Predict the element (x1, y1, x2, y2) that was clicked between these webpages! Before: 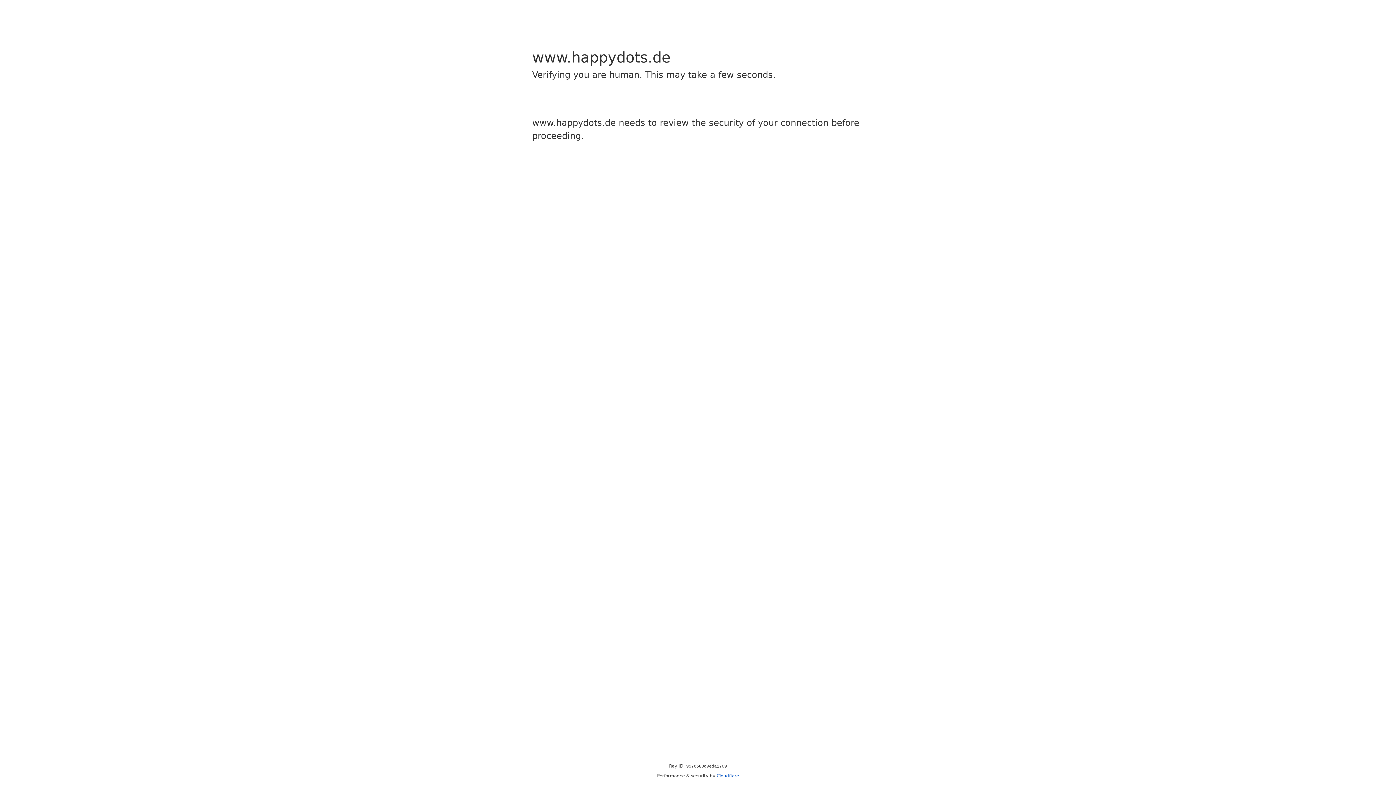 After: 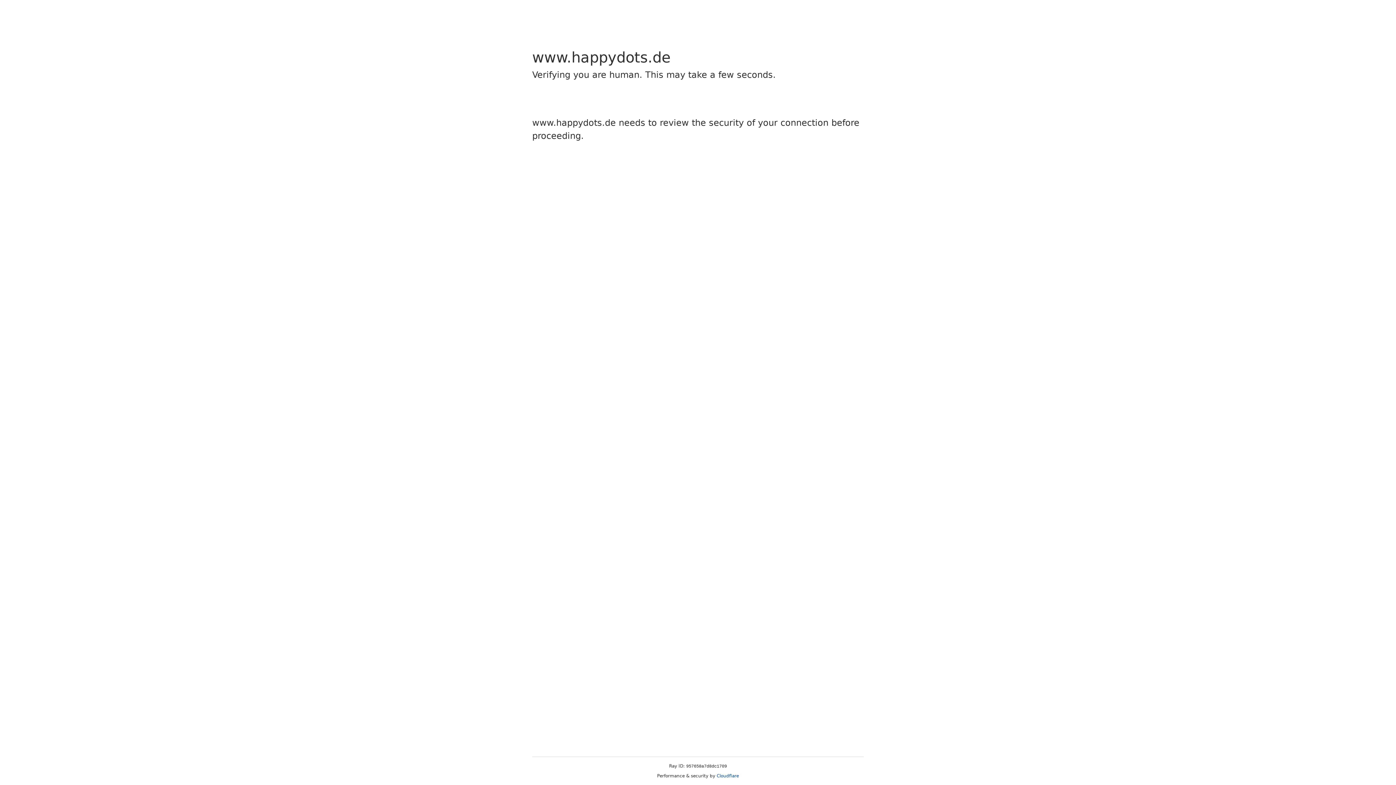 Action: label: Cloudflare bbox: (716, 773, 739, 778)